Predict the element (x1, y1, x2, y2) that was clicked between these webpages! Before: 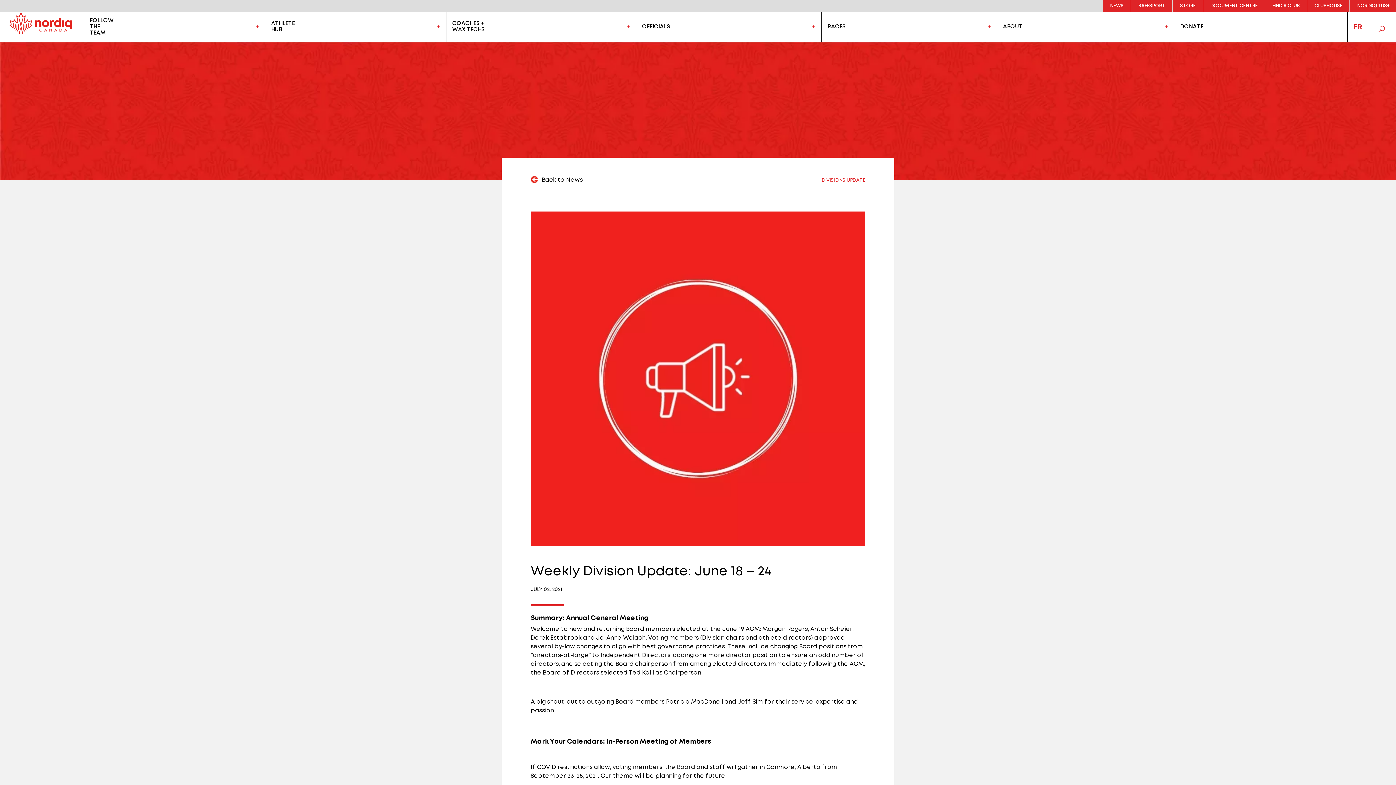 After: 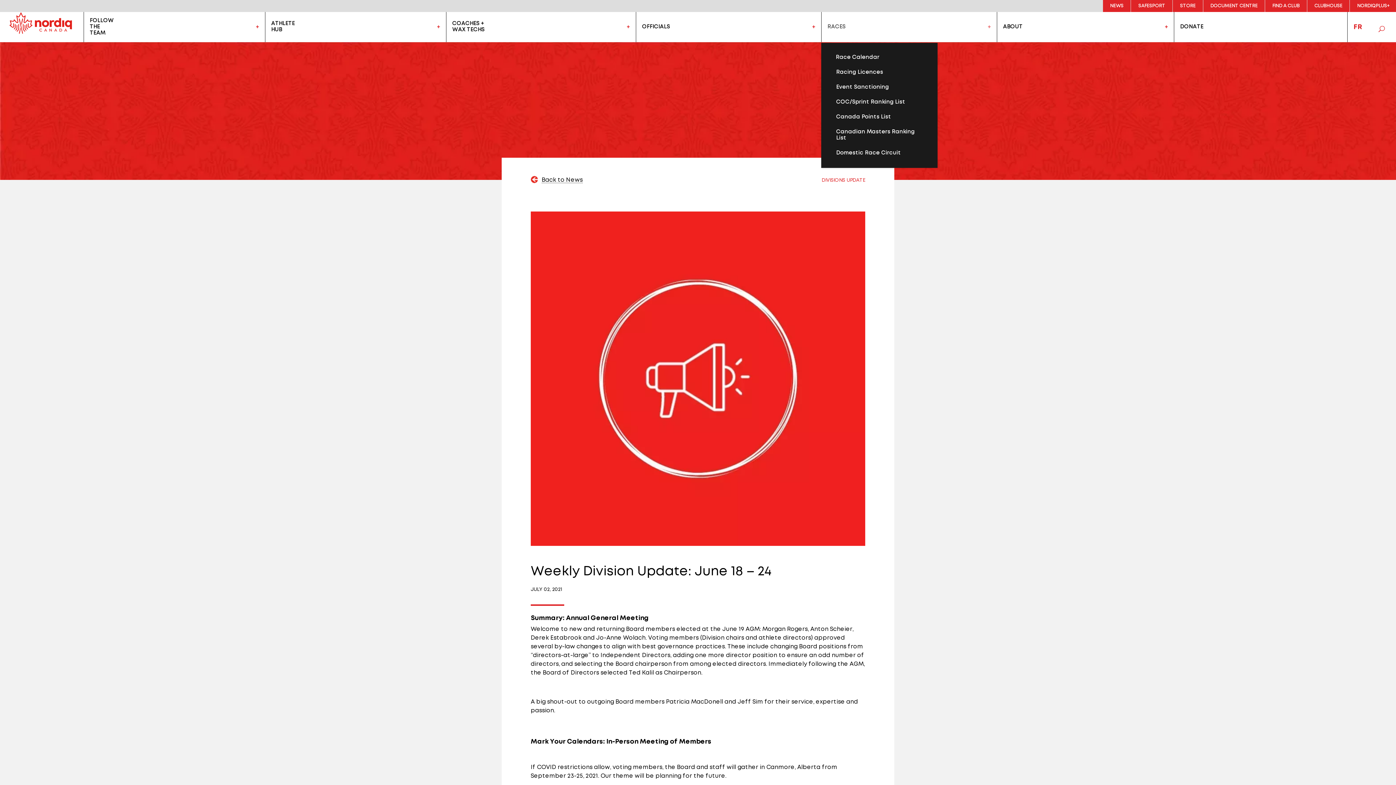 Action: label: RACES bbox: (827, 23, 985, 30)